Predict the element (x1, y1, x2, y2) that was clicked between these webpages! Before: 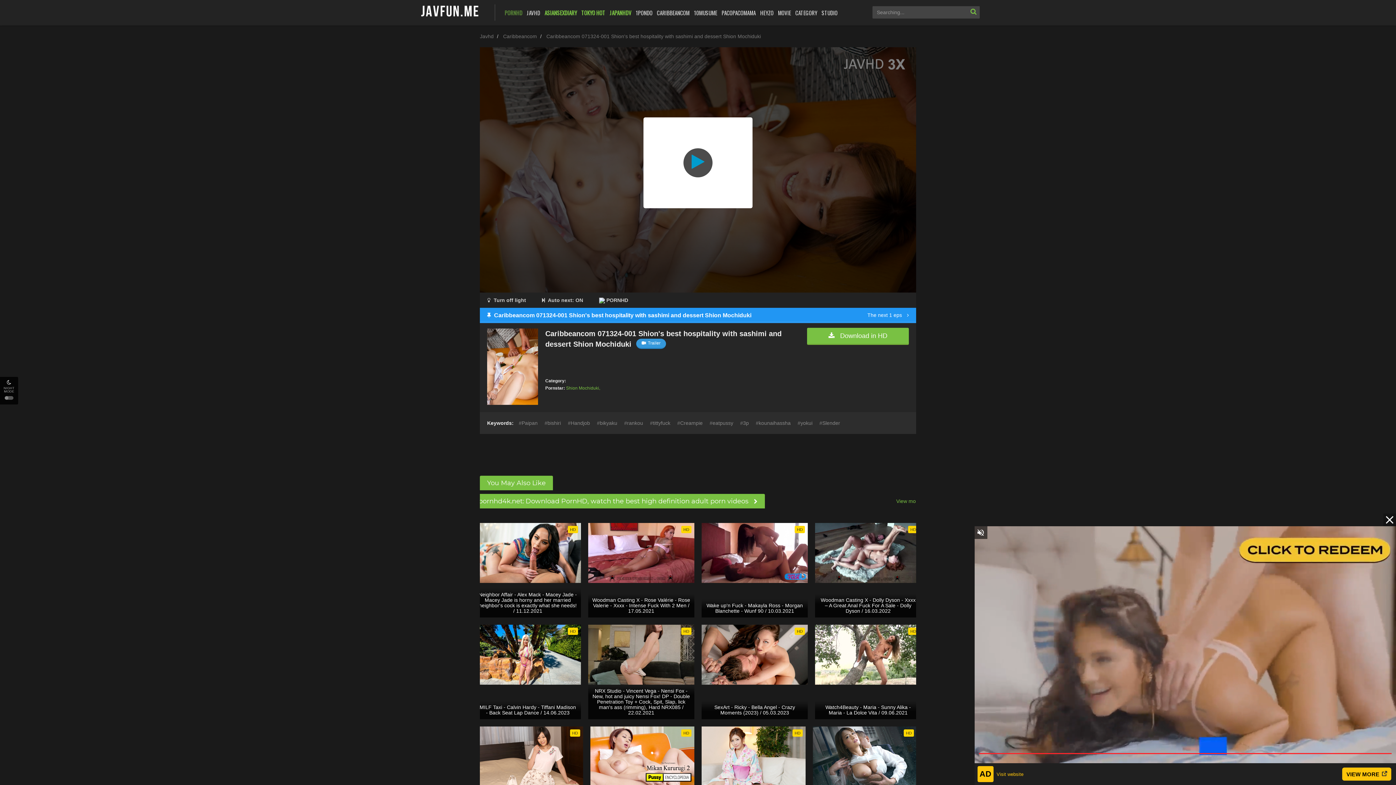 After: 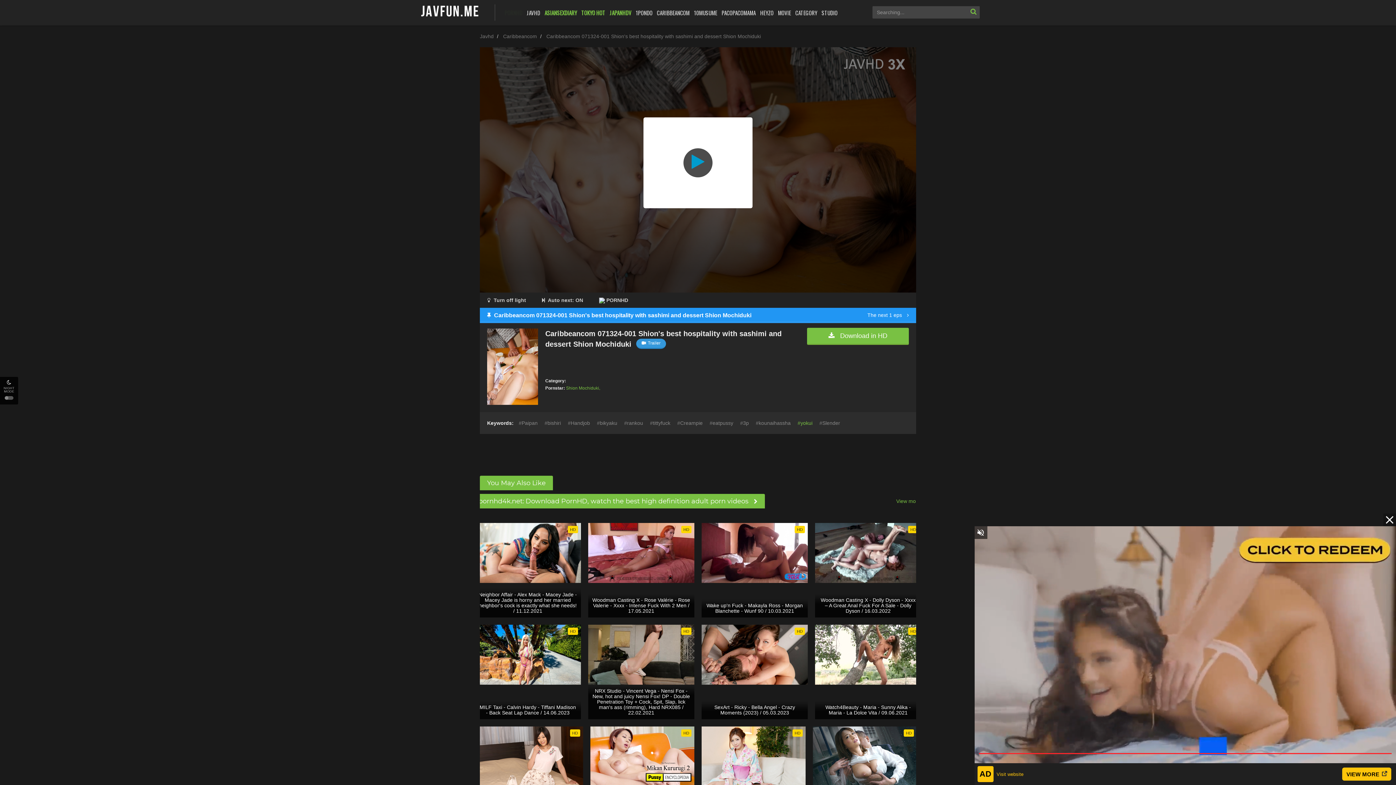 Action: bbox: (797, 420, 812, 426) label: yokui